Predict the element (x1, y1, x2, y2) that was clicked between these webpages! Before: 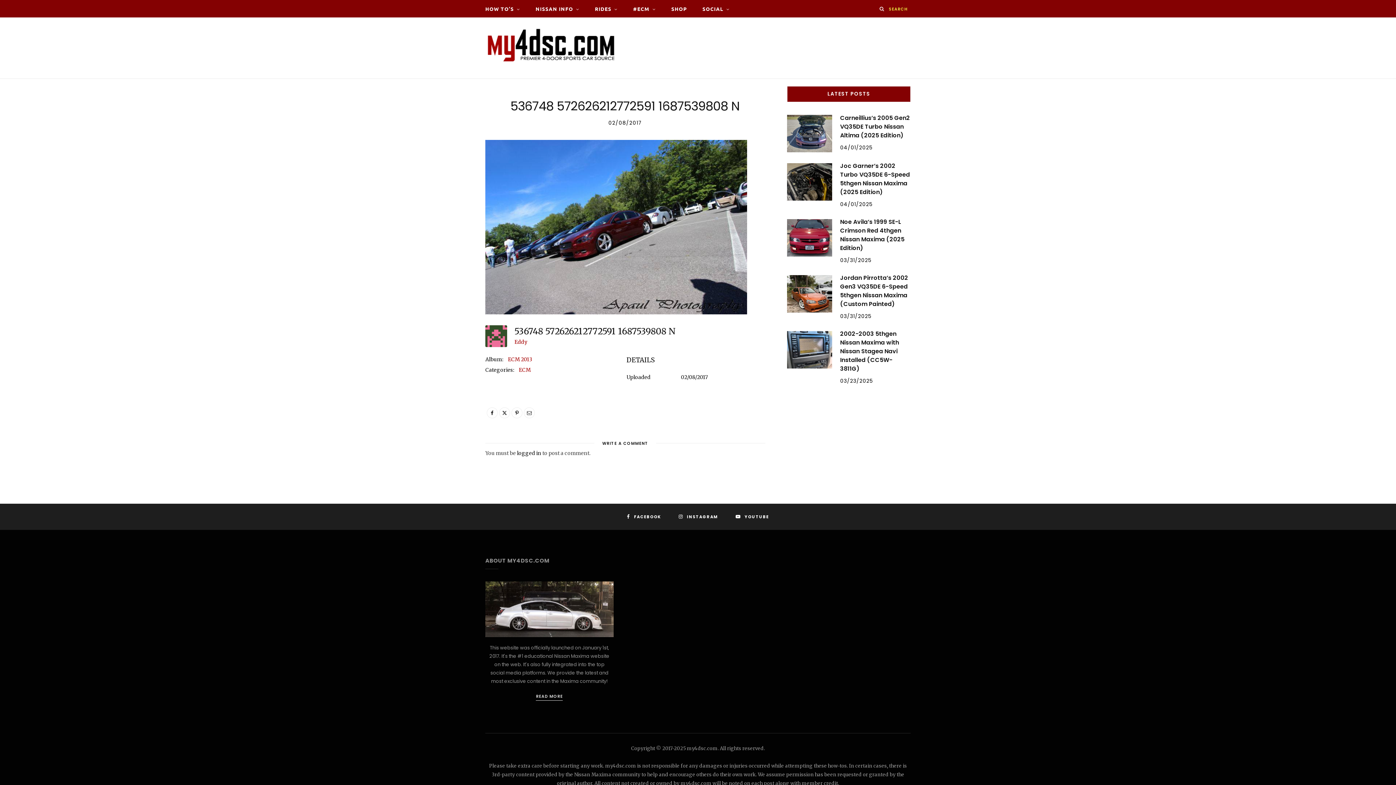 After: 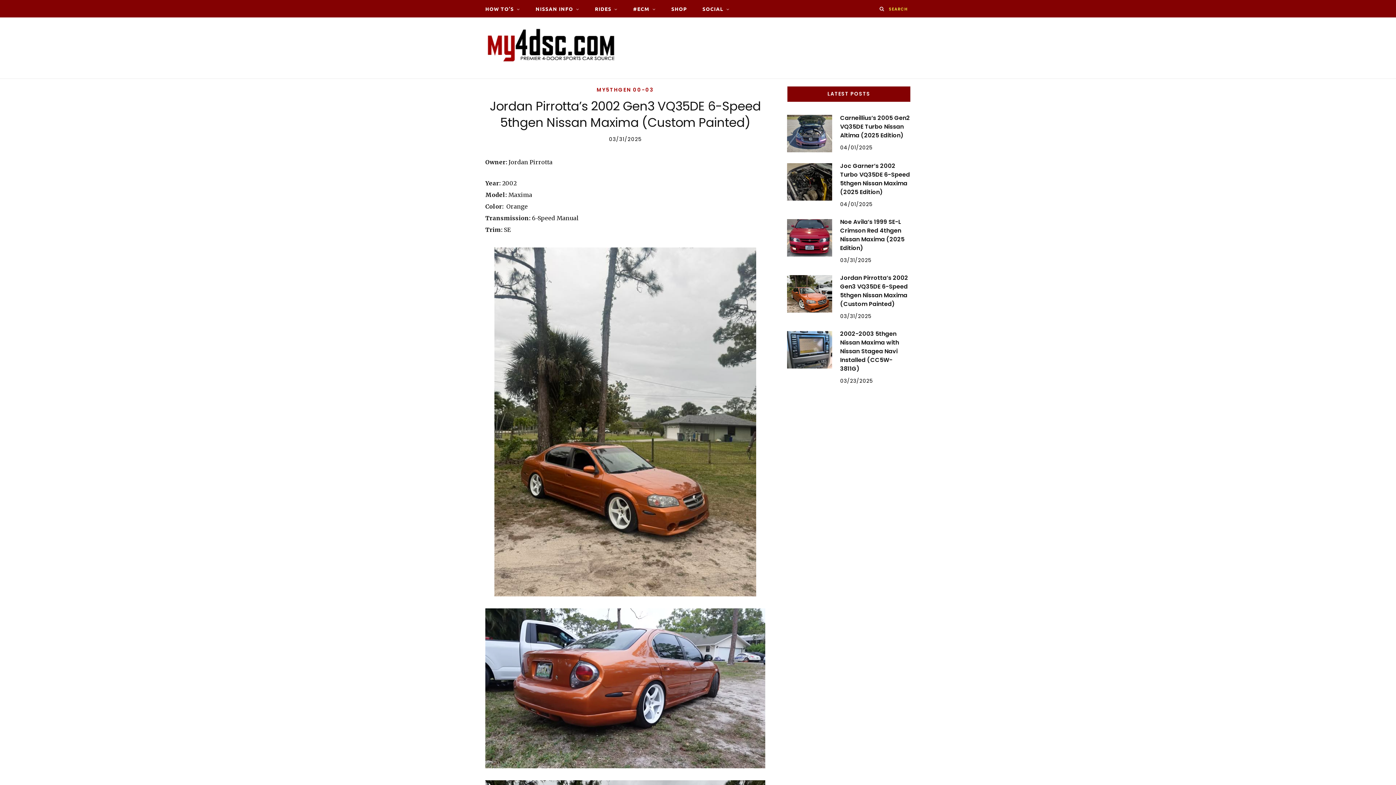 Action: label: Jordan Pirrotta’s 2002 Gen3 VQ35DE 6-Speed 5thgen Nissan Maxima (Custom Painted) bbox: (840, 273, 908, 308)